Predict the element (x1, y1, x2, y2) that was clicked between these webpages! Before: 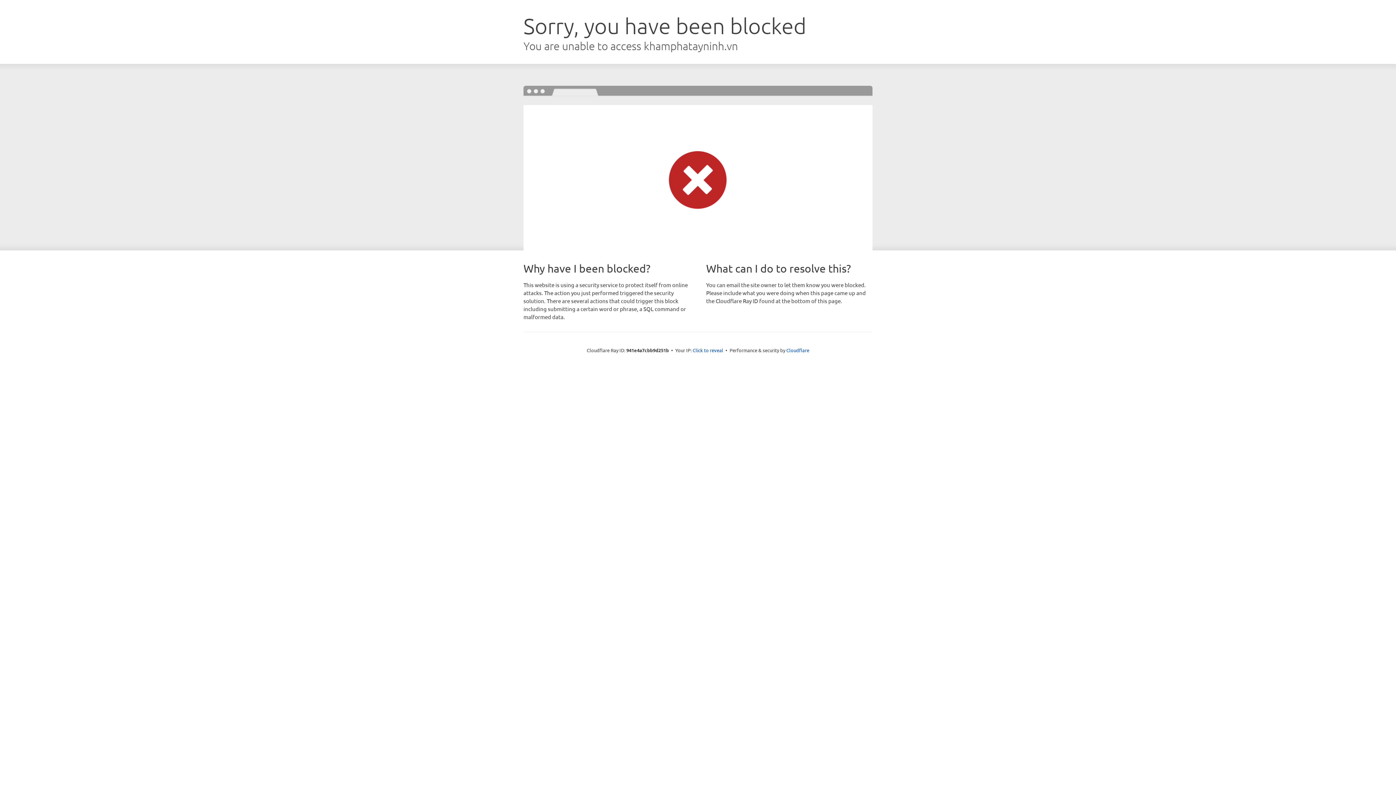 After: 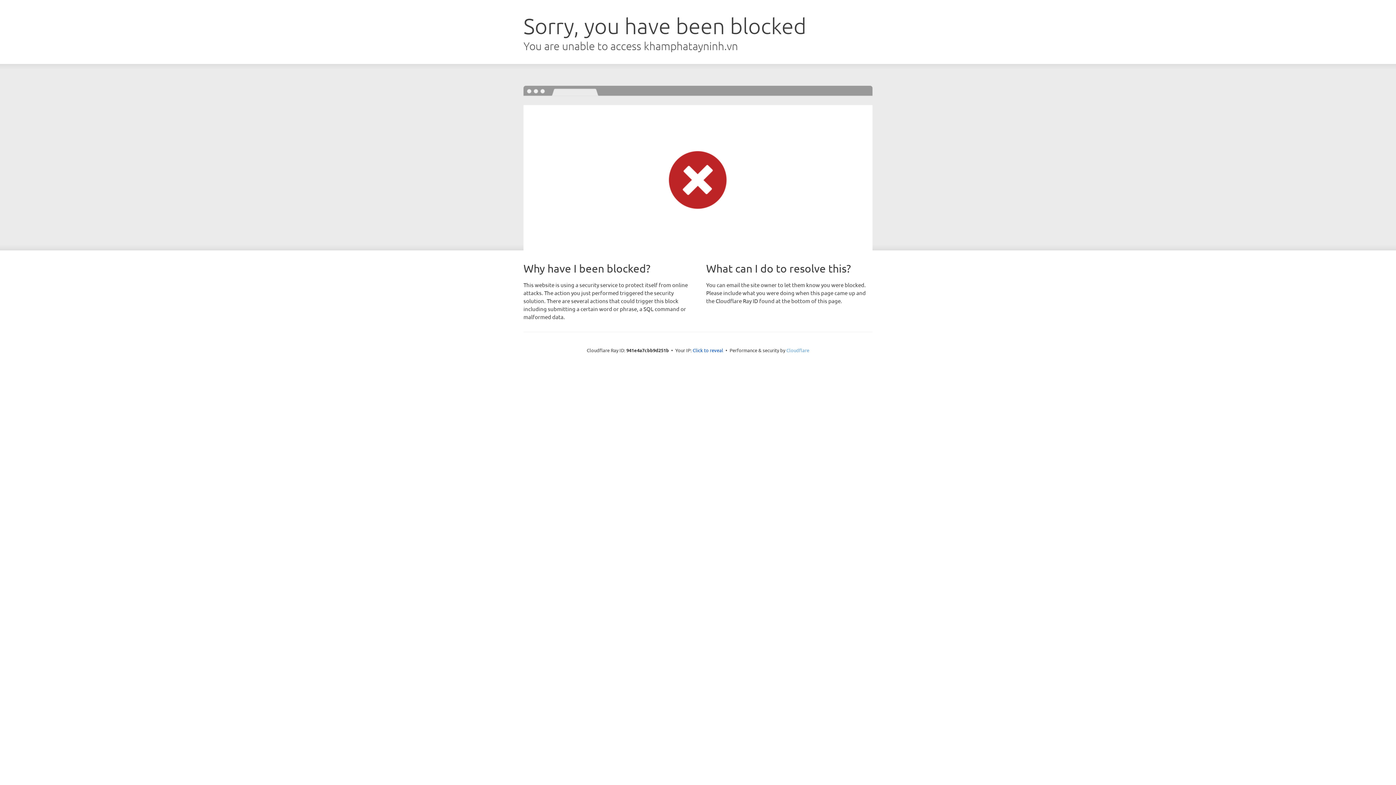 Action: bbox: (786, 347, 809, 353) label: Cloudflare